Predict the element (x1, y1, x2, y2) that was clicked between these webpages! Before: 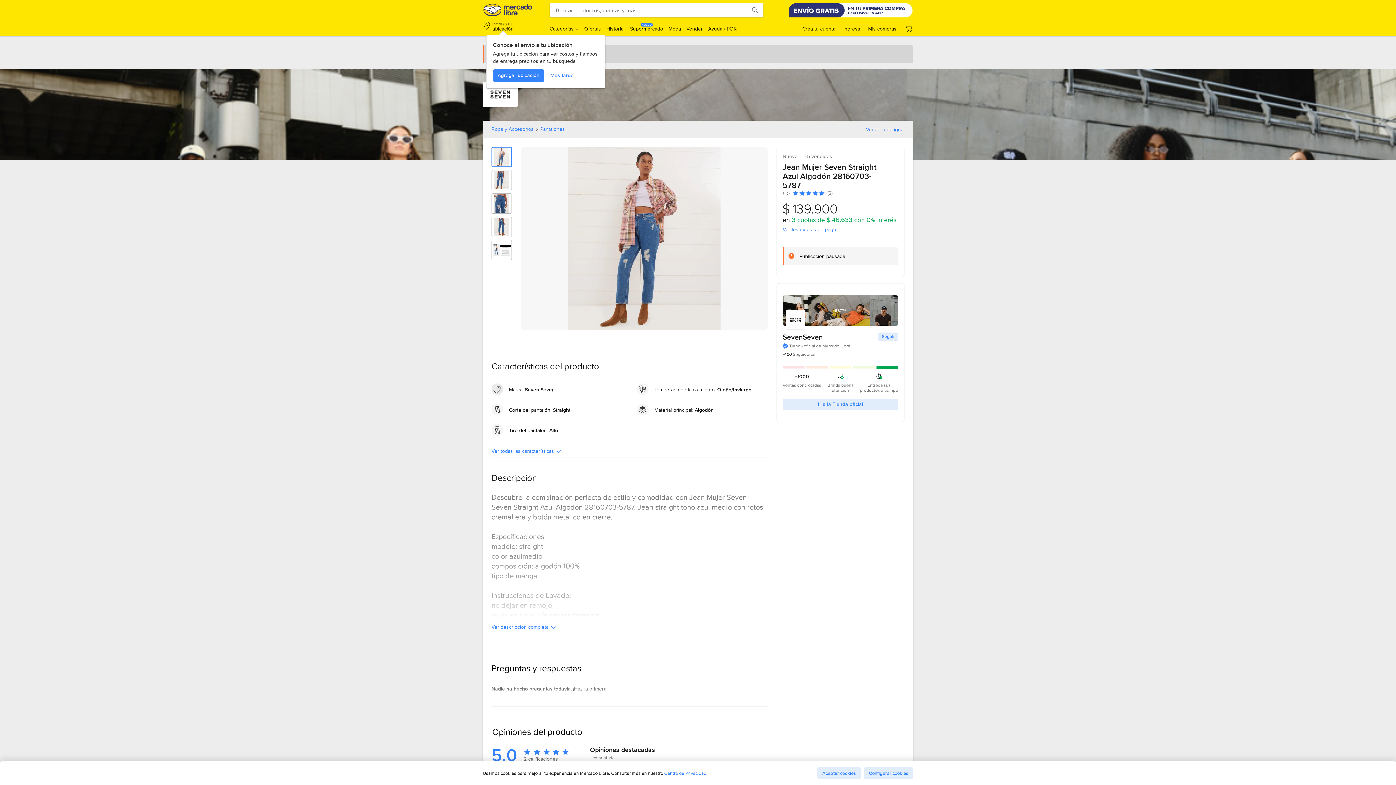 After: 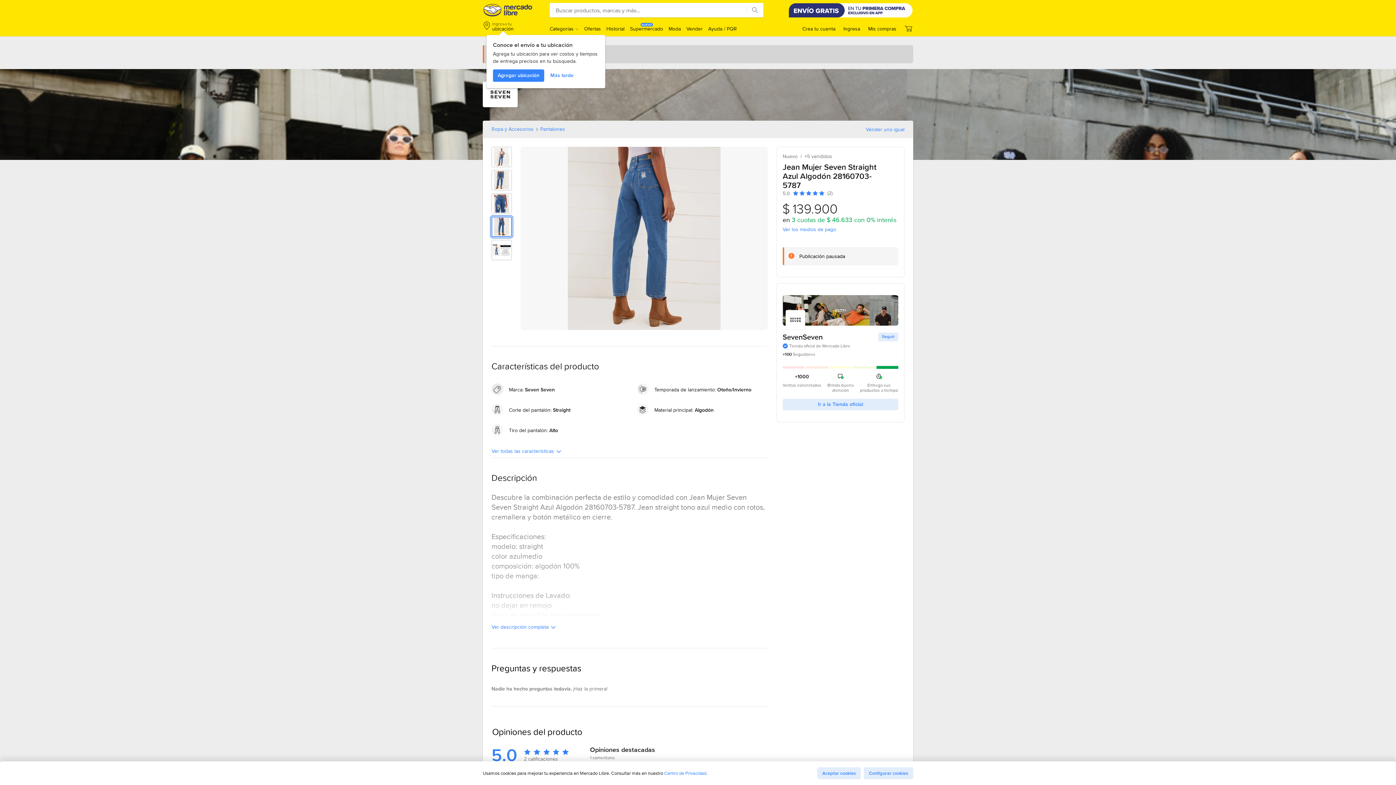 Action: bbox: (492, 217, 511, 236) label: Imagen 4 de 5 de Jean Mujer Seven Straight Azul Algodón 28160703-5787